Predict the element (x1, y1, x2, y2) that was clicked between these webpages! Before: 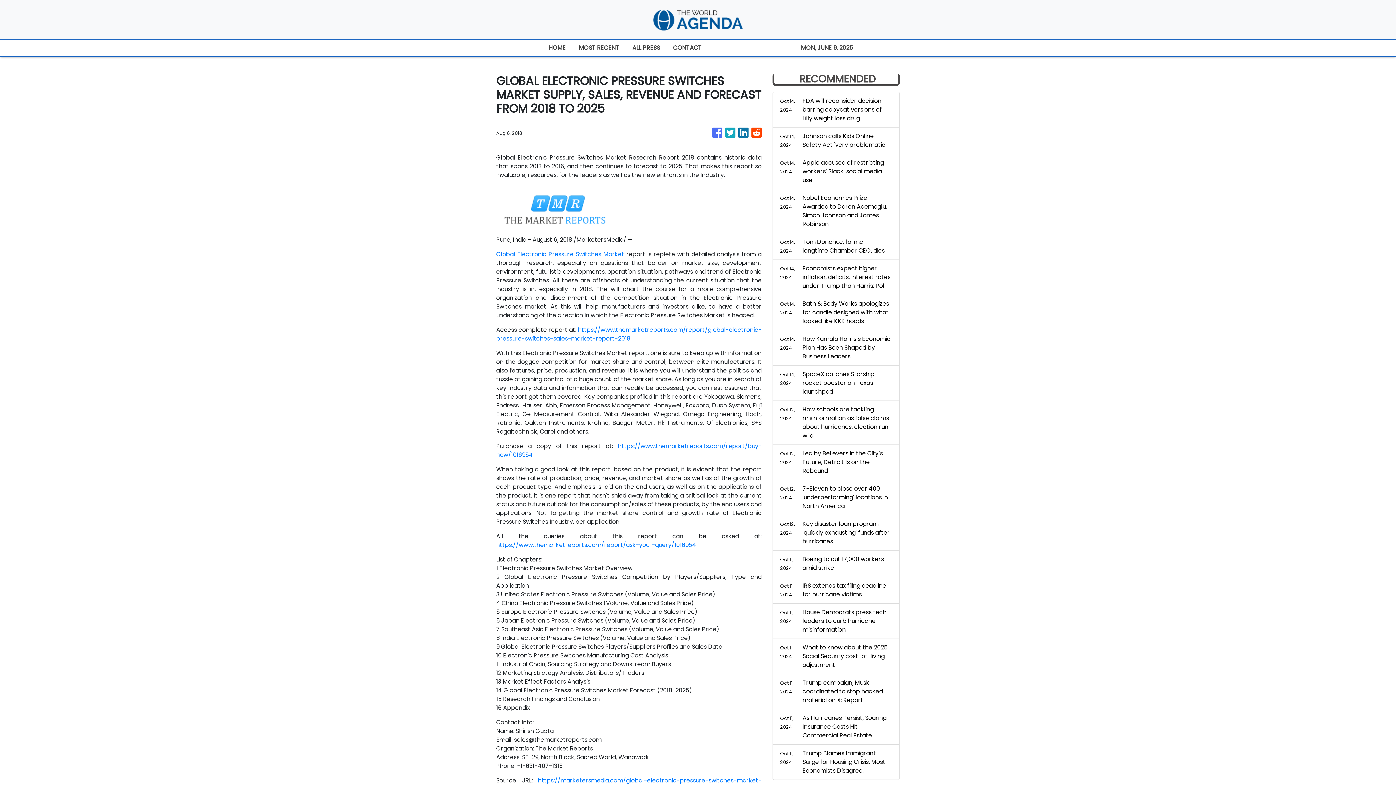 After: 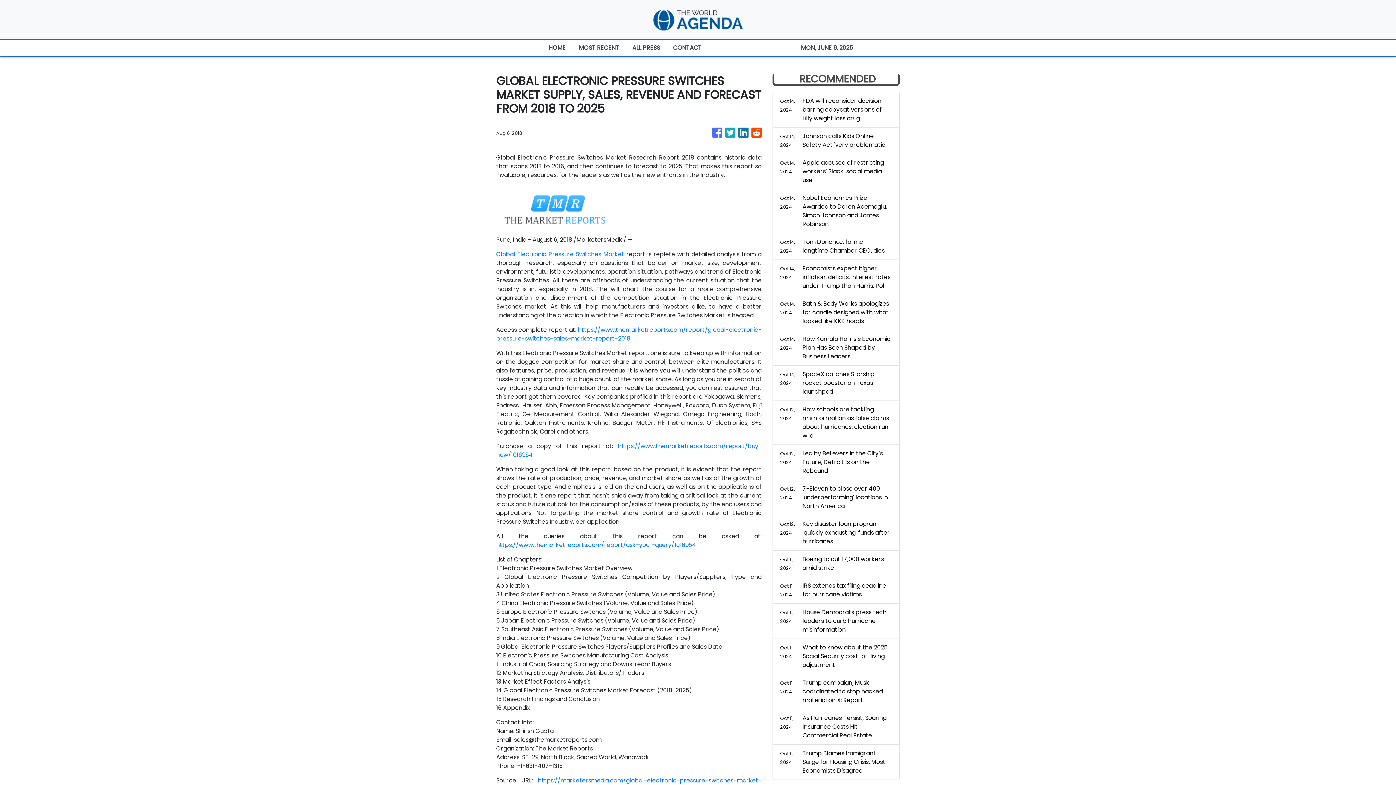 Action: bbox: (725, 124, 735, 141)